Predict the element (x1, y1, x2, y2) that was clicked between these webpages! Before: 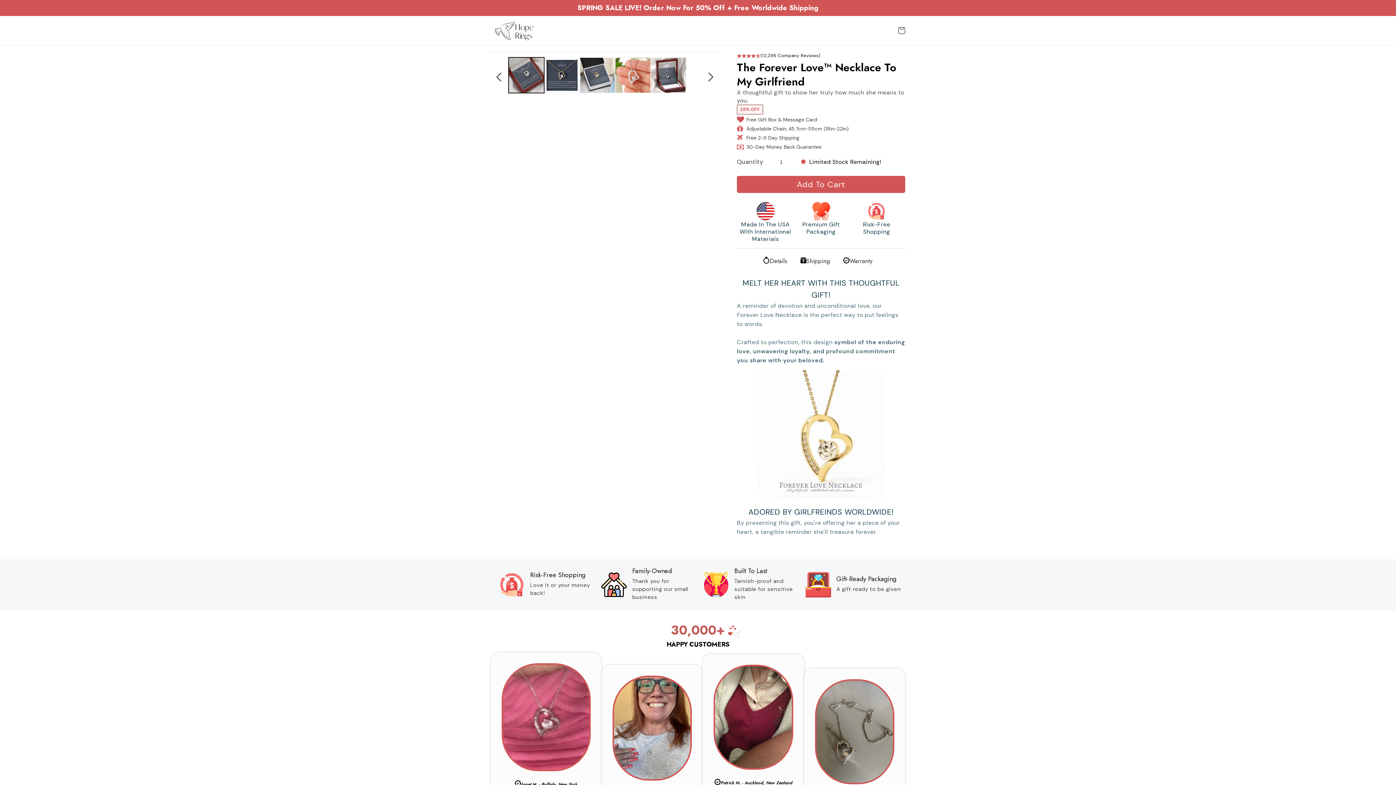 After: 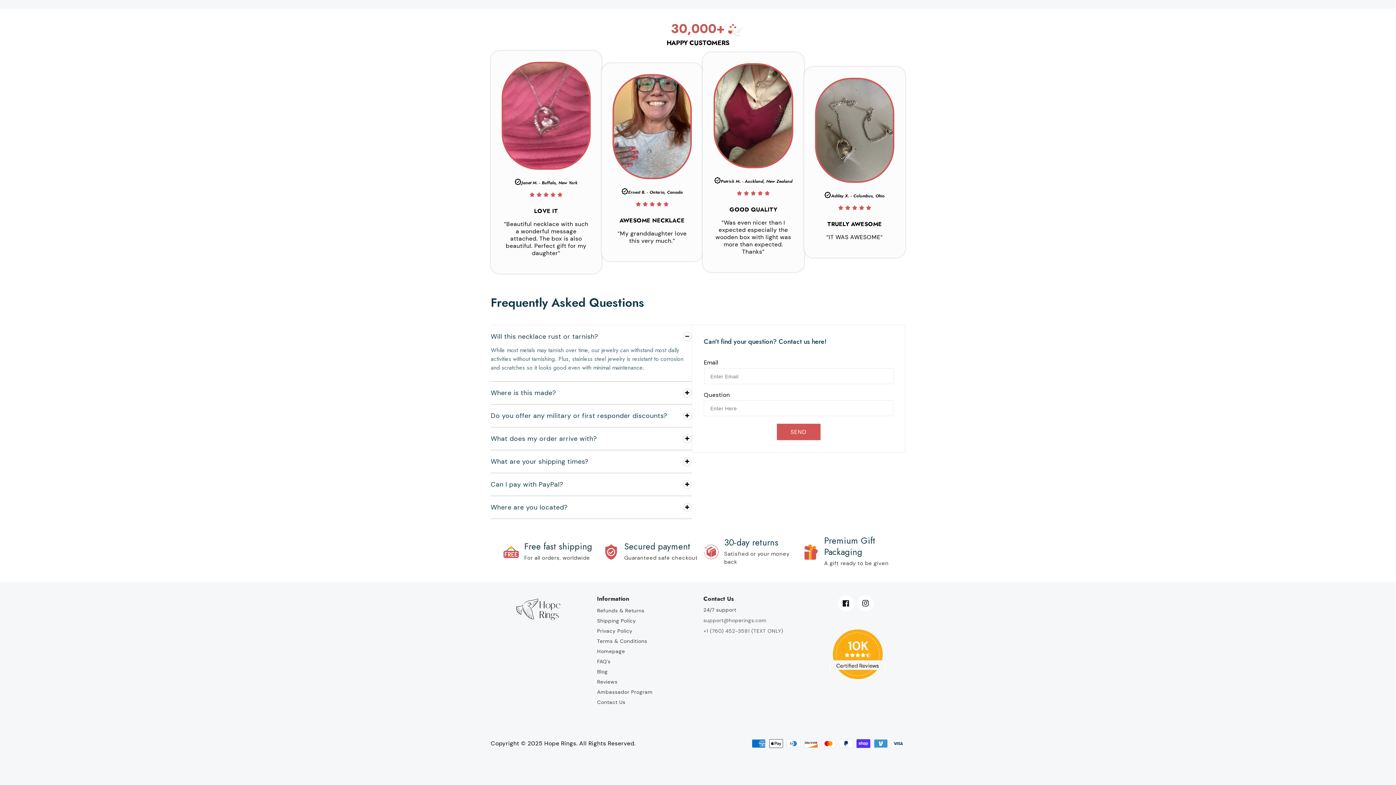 Action: label: (12,296 Company Reviews) bbox: (737, 51, 905, 60)